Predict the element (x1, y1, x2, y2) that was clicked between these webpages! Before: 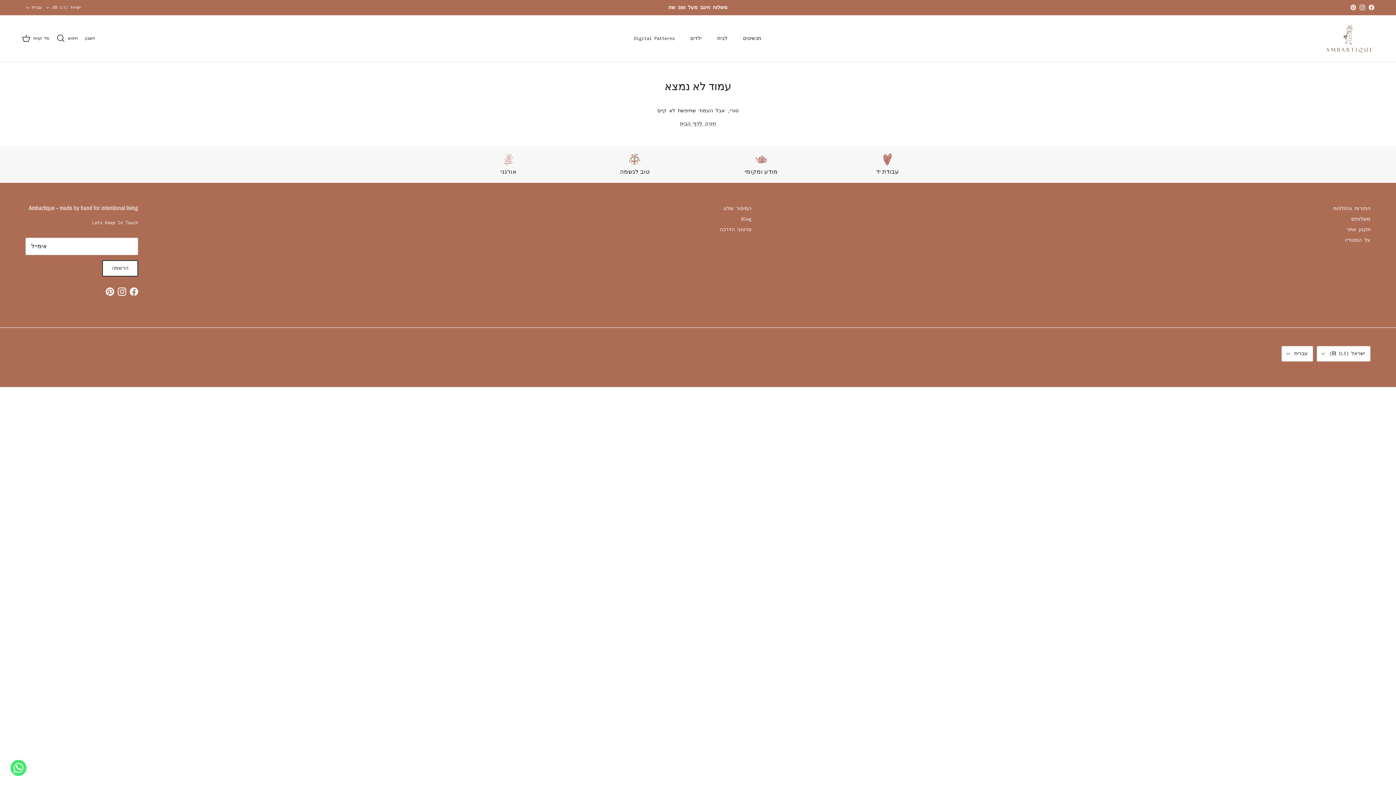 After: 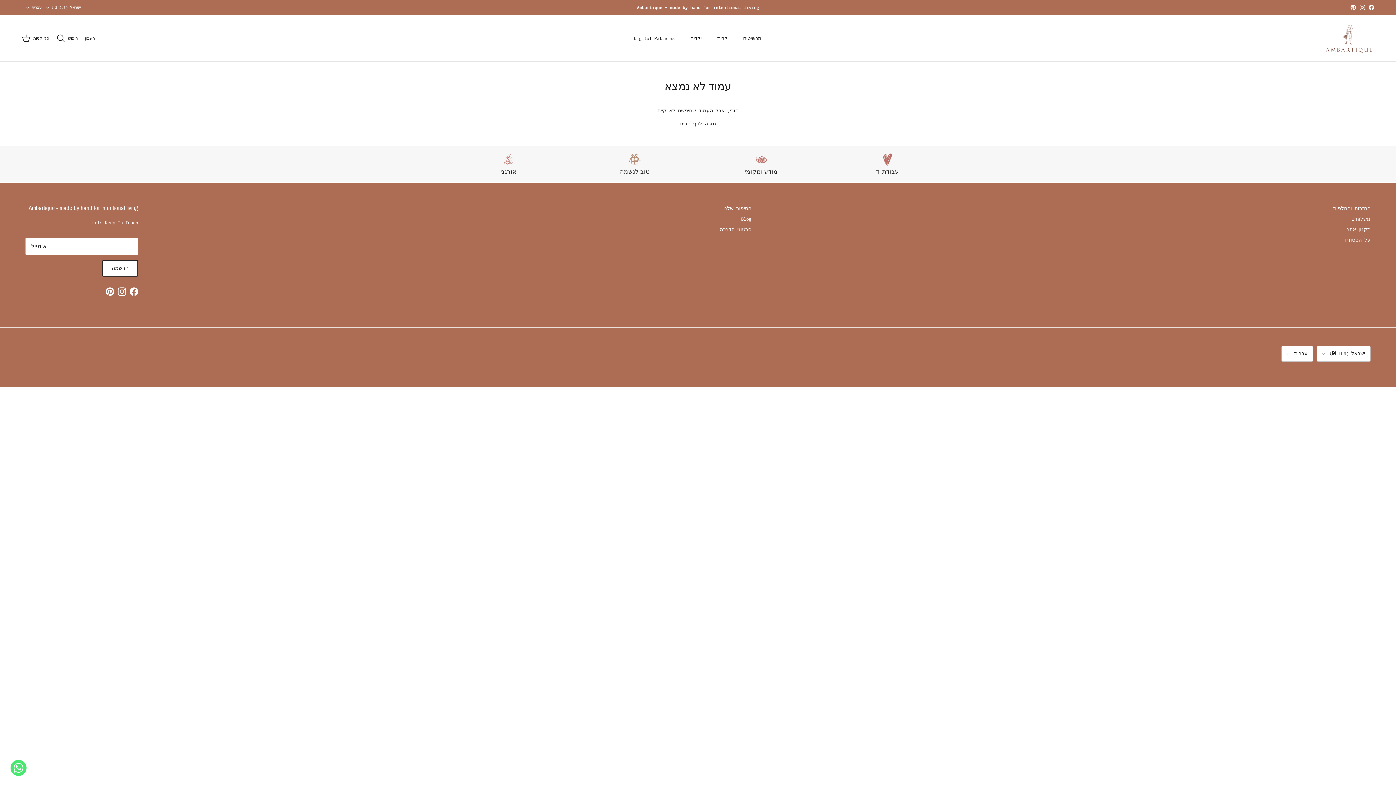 Action: label: Instagram bbox: (117, 287, 126, 295)